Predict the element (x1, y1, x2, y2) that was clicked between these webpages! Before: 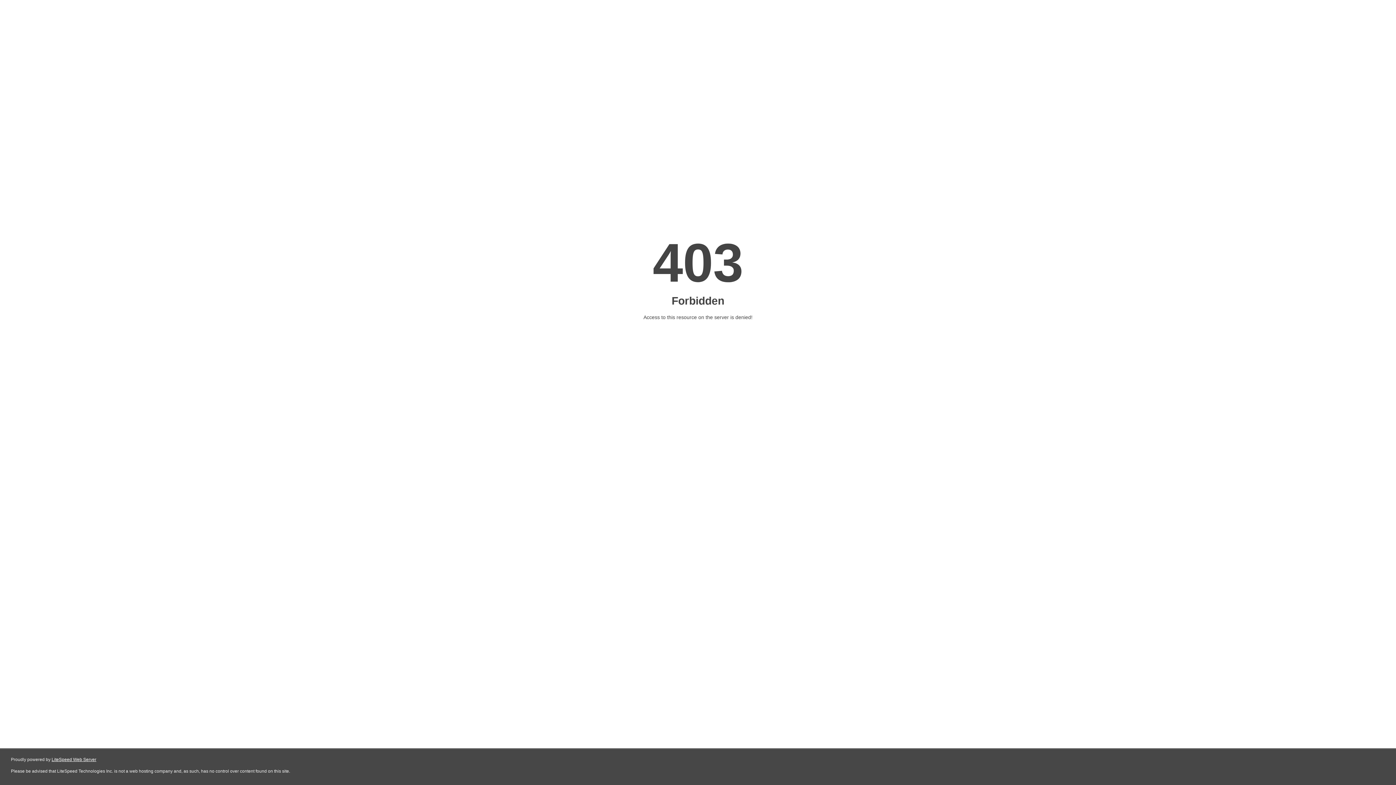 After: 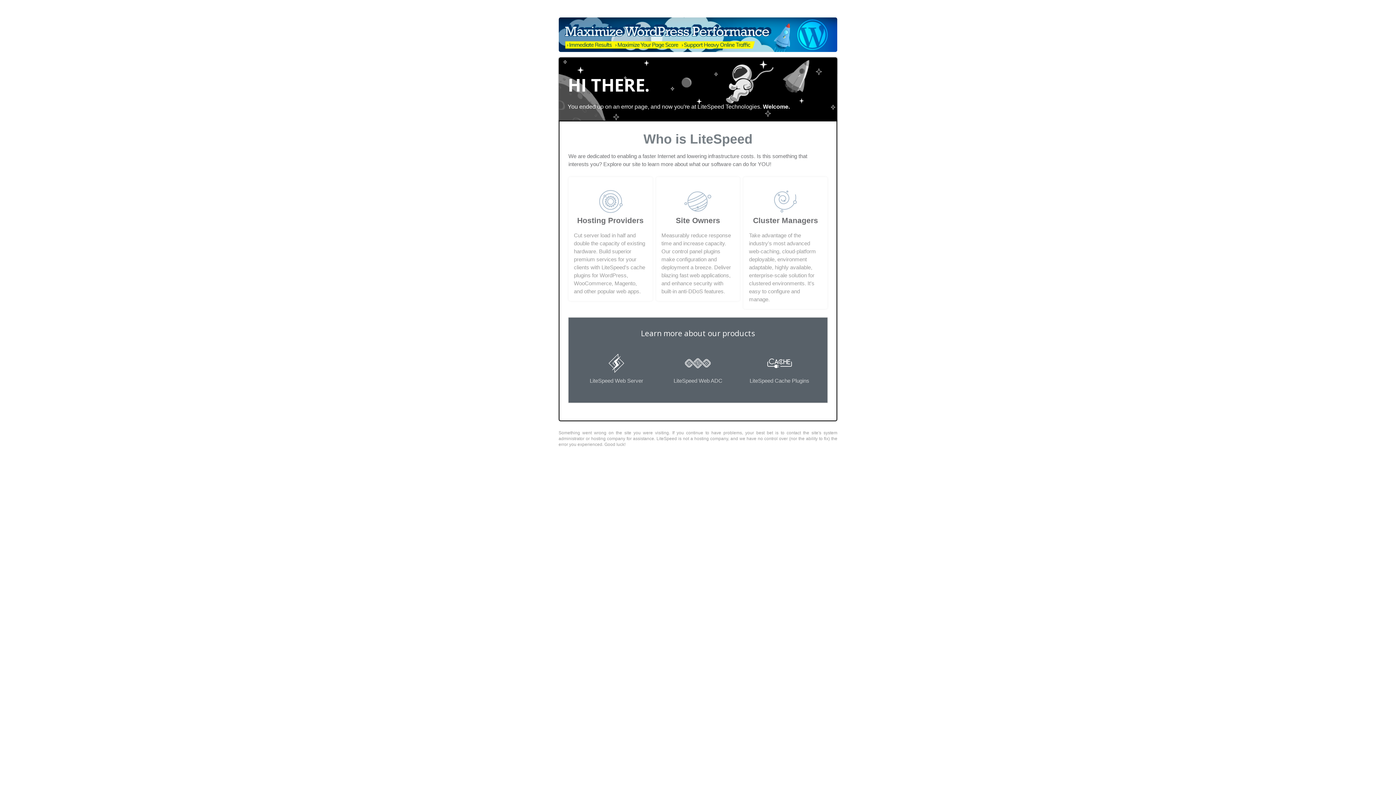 Action: label: LiteSpeed Web Server bbox: (51, 757, 96, 762)